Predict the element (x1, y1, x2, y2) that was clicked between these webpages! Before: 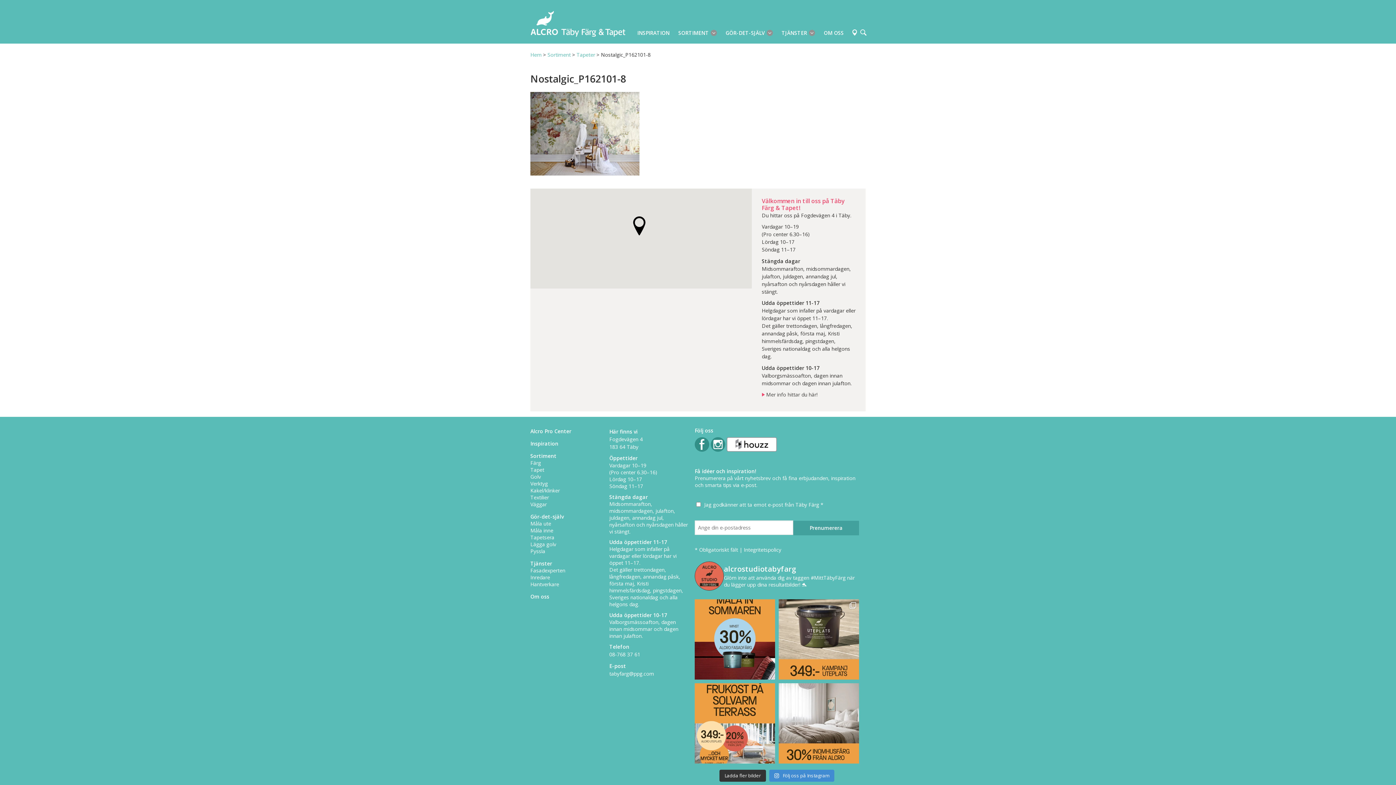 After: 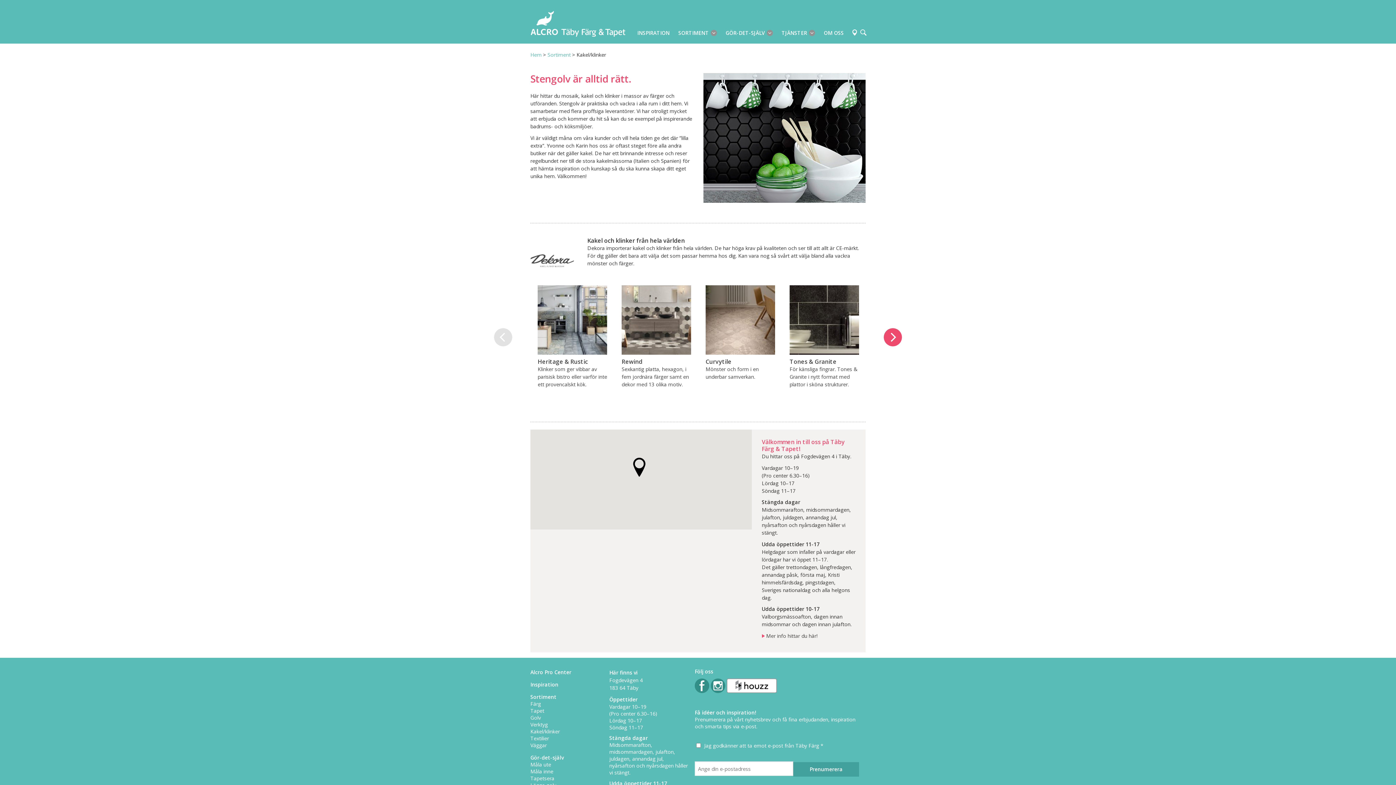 Action: bbox: (530, 487, 560, 494) label: Kakel/klinker